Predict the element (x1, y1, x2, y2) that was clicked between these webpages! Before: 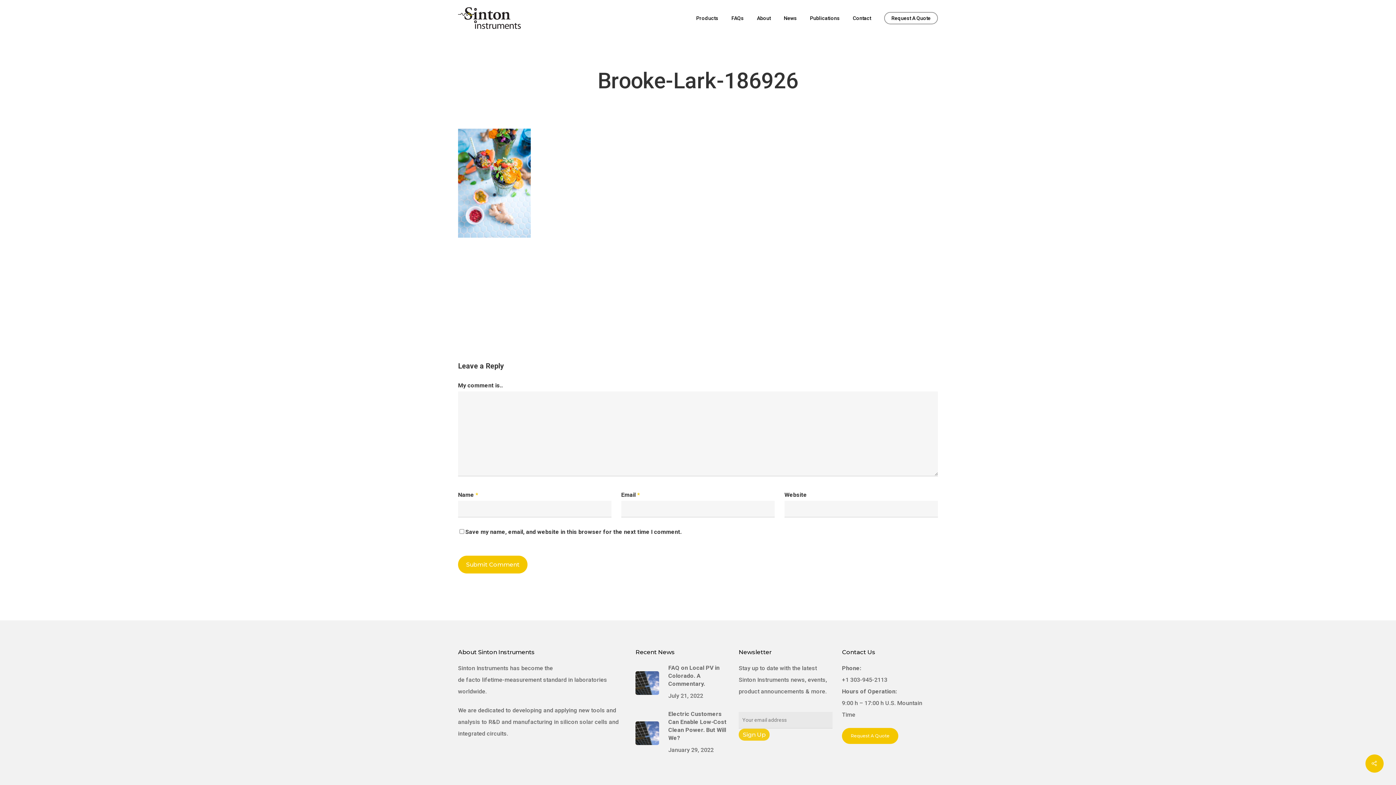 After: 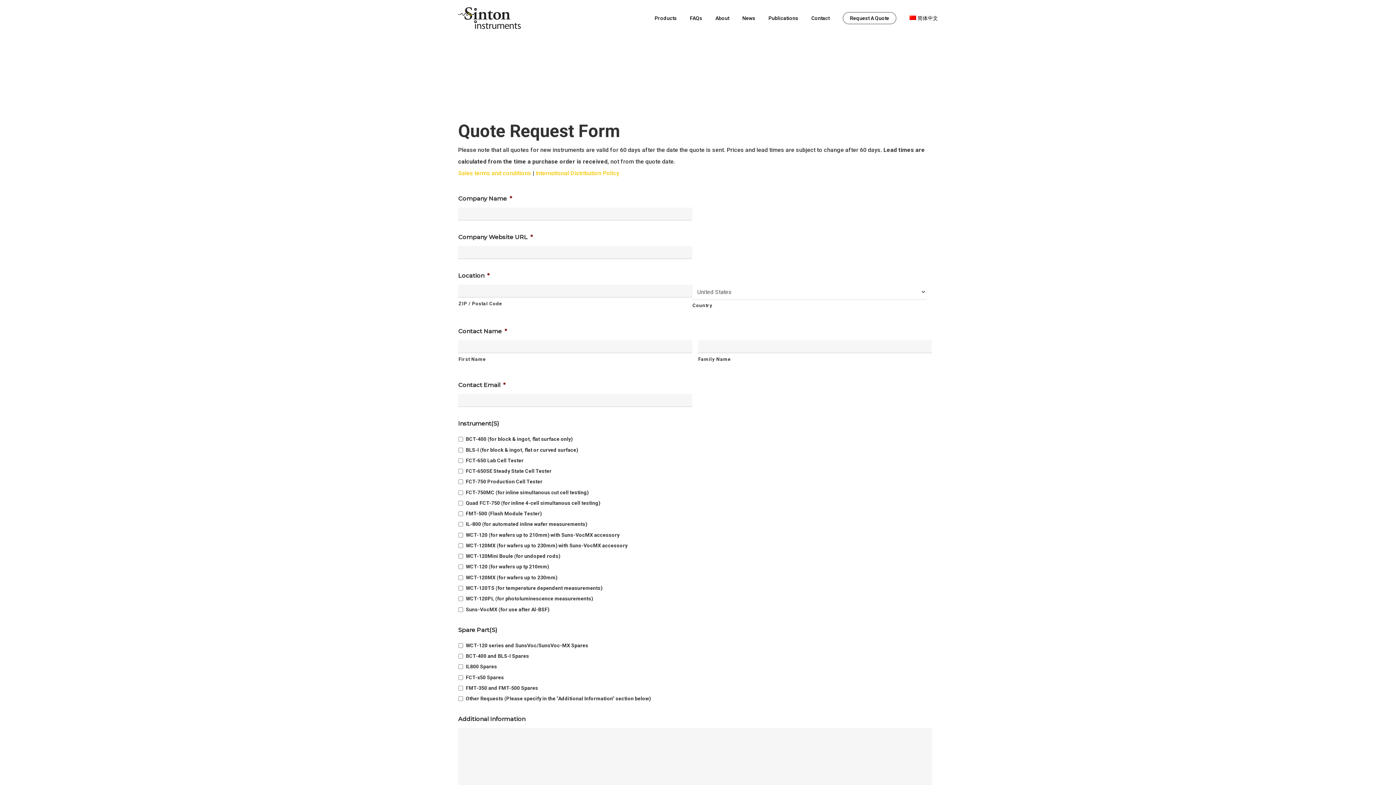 Action: bbox: (842, 728, 898, 744) label: Request A Quote